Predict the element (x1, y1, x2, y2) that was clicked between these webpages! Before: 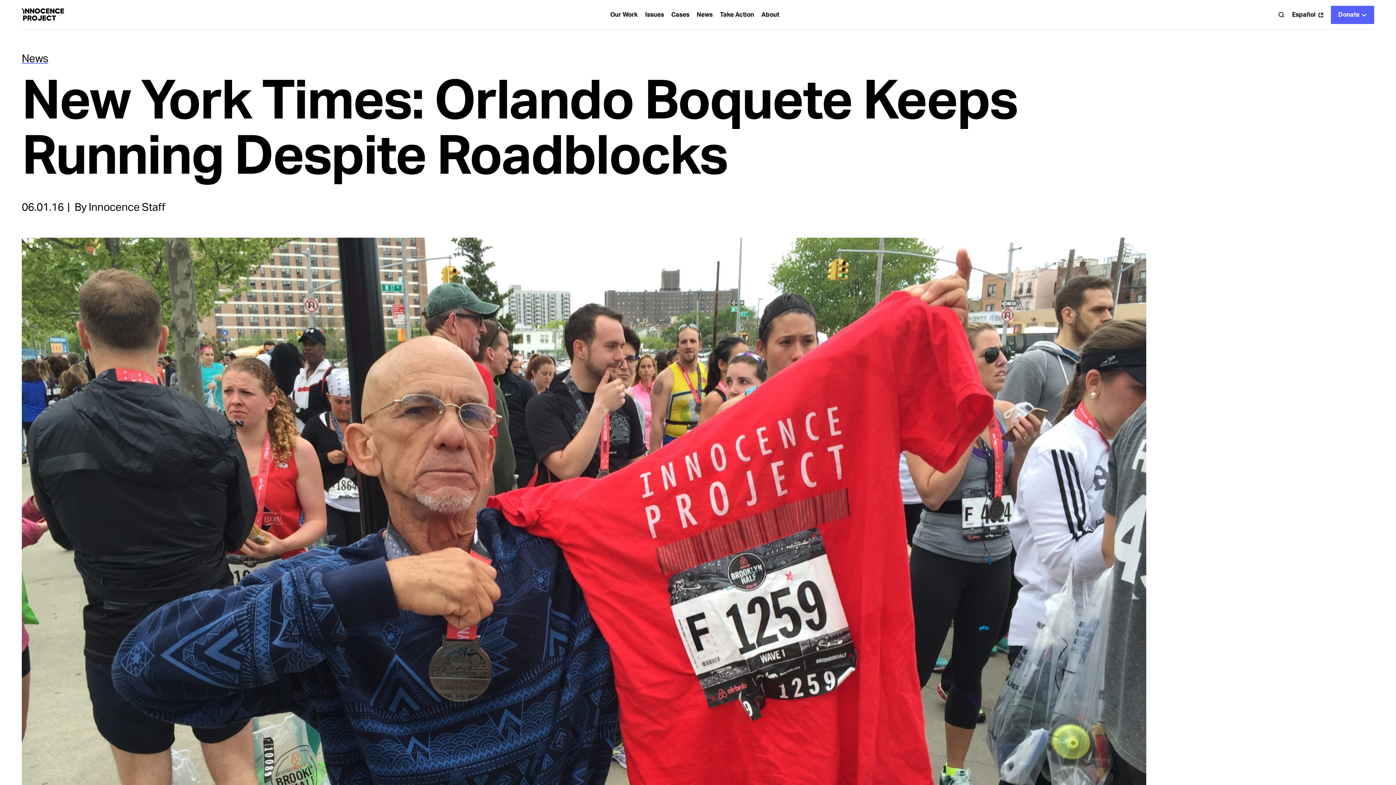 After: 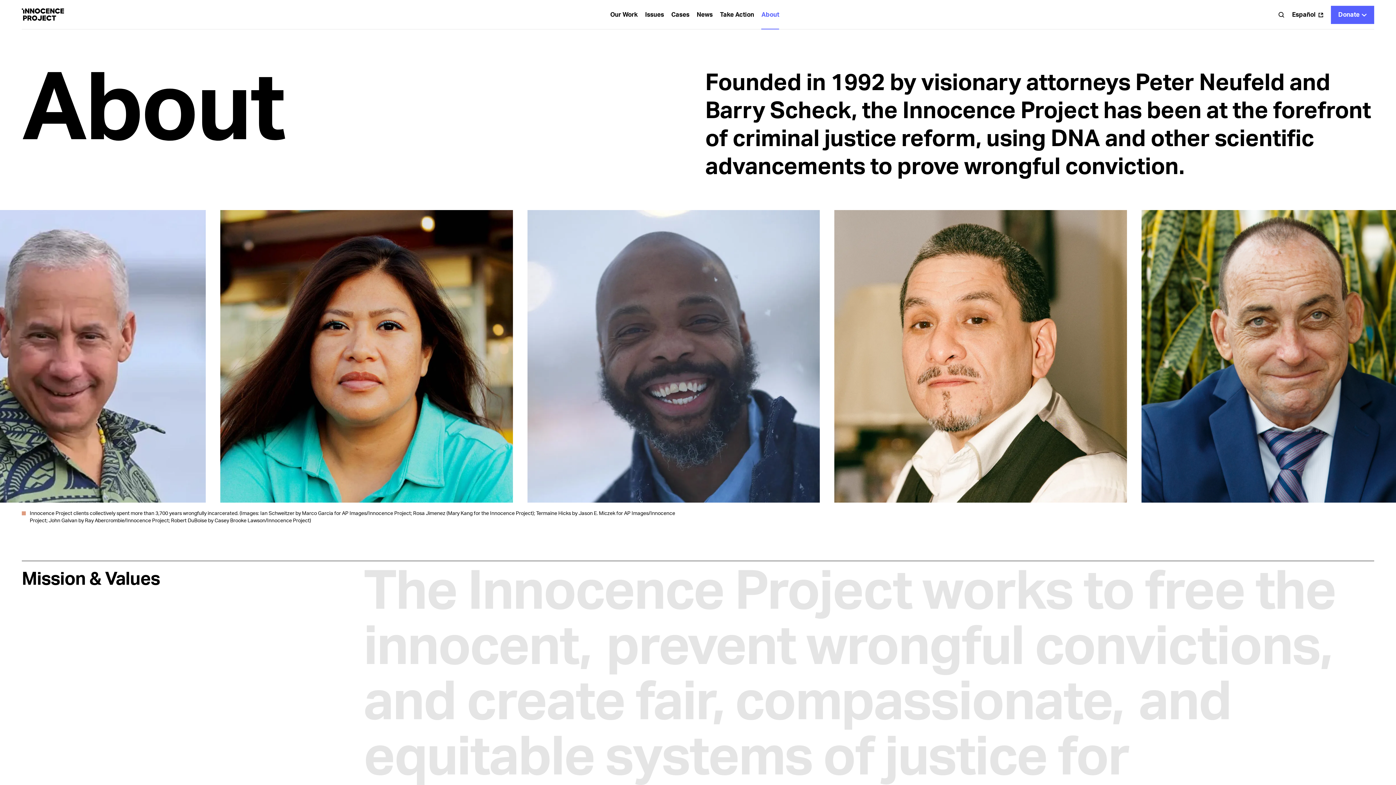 Action: label: About bbox: (757, 0, 781, 29)